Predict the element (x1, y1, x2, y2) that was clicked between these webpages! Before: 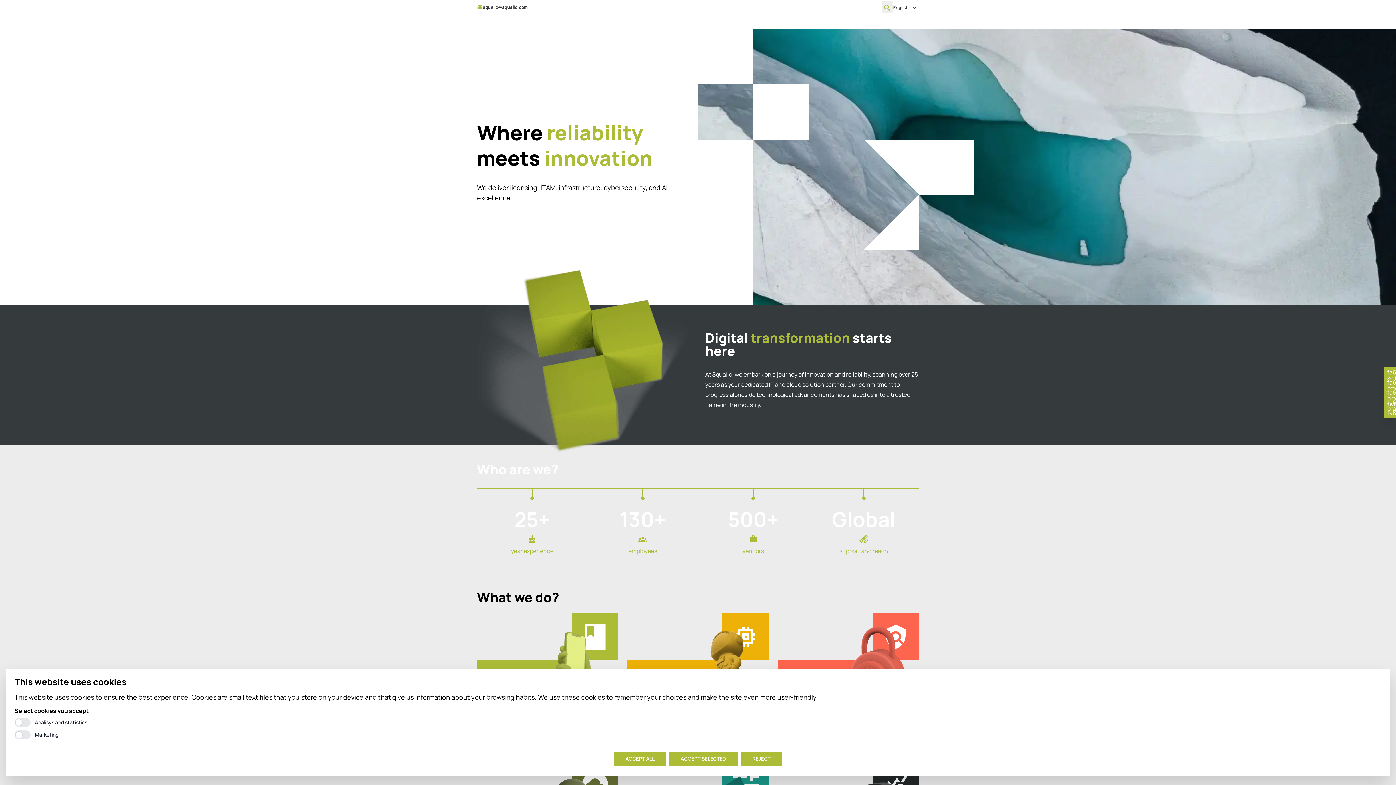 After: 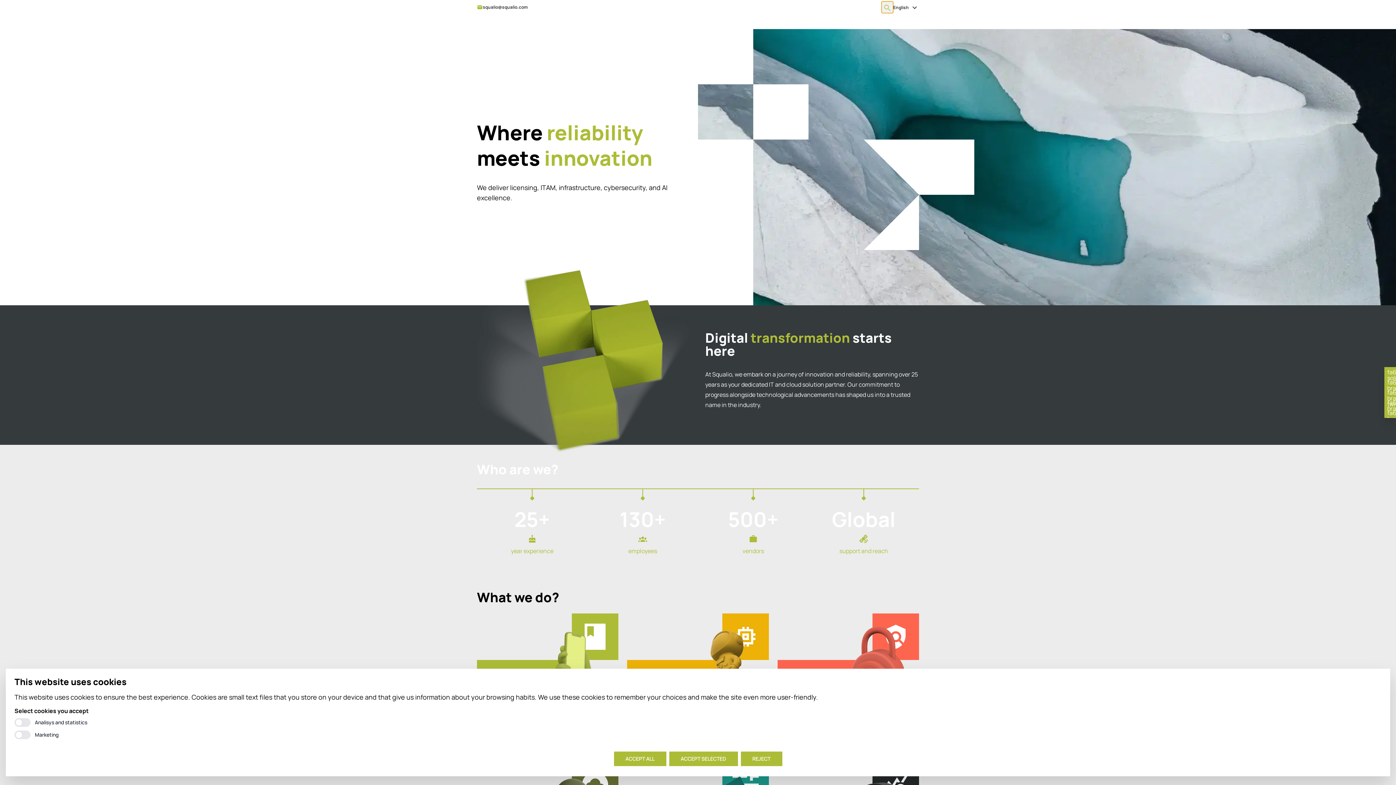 Action: bbox: (881, 1, 893, 13)